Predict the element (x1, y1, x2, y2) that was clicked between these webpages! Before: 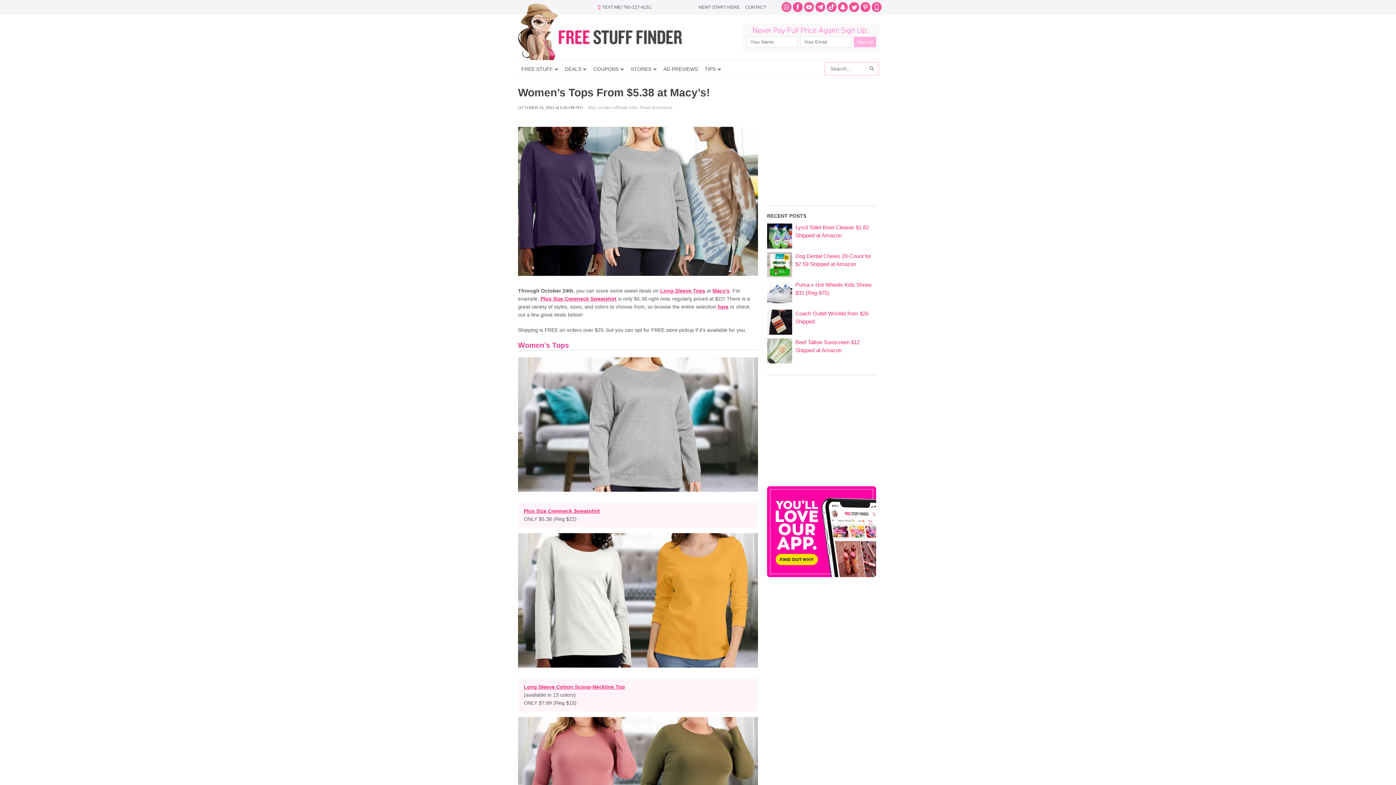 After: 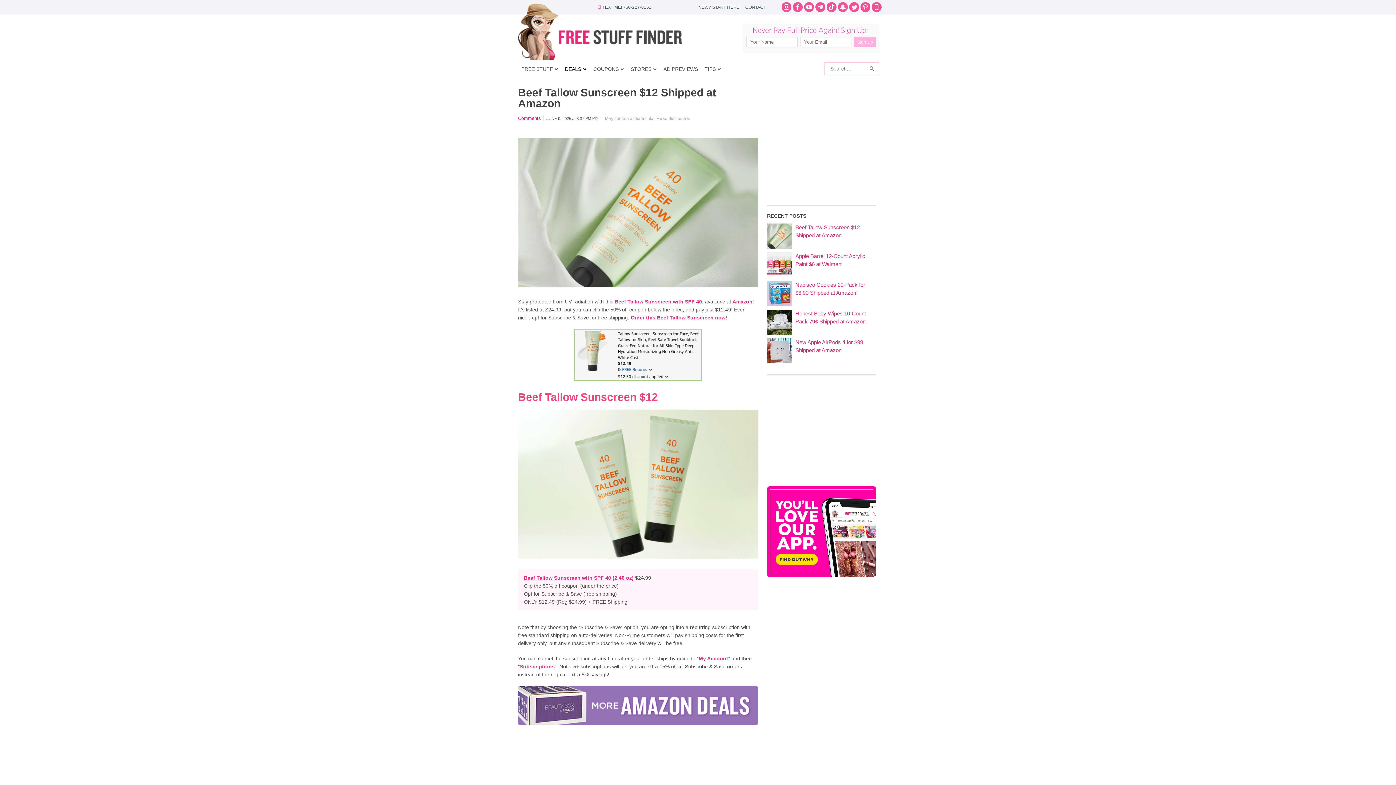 Action: bbox: (767, 359, 792, 364)